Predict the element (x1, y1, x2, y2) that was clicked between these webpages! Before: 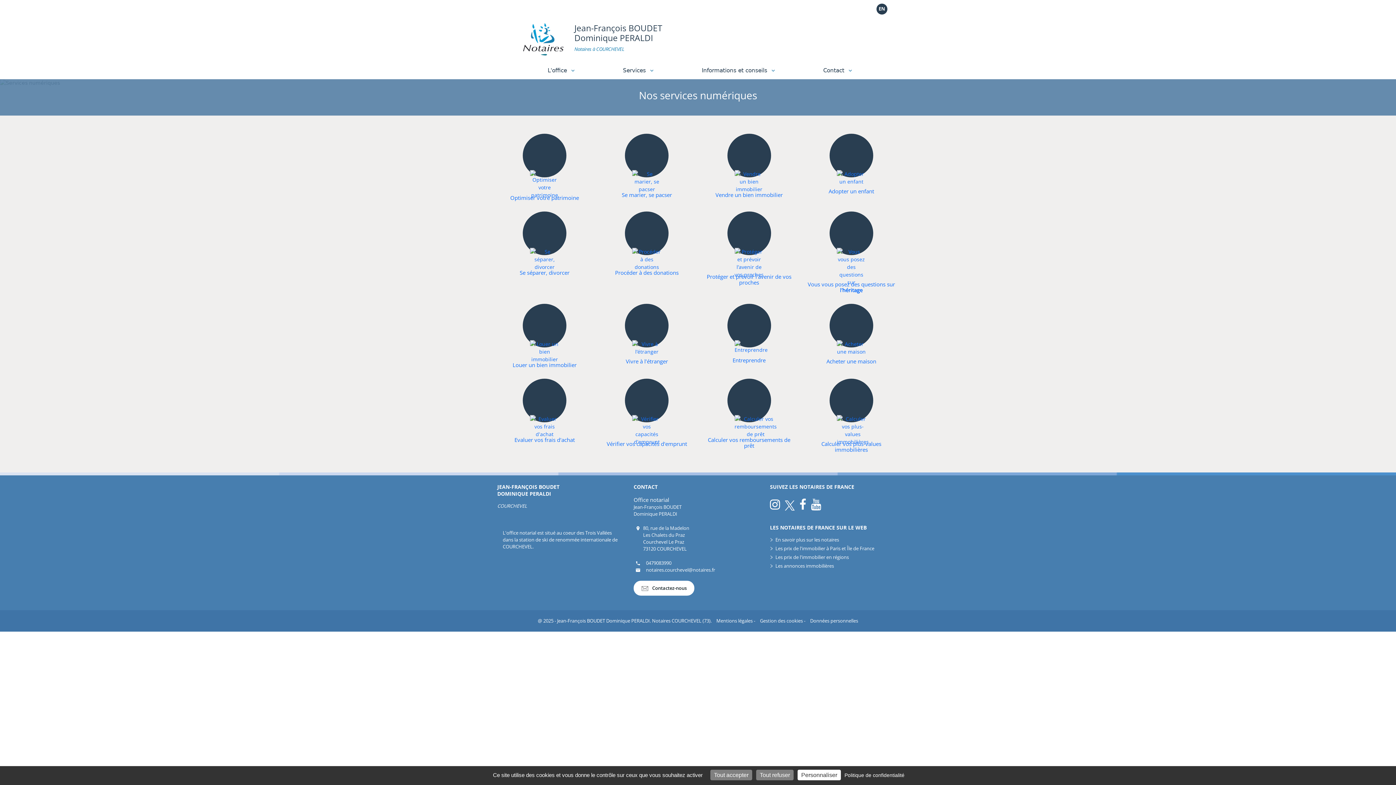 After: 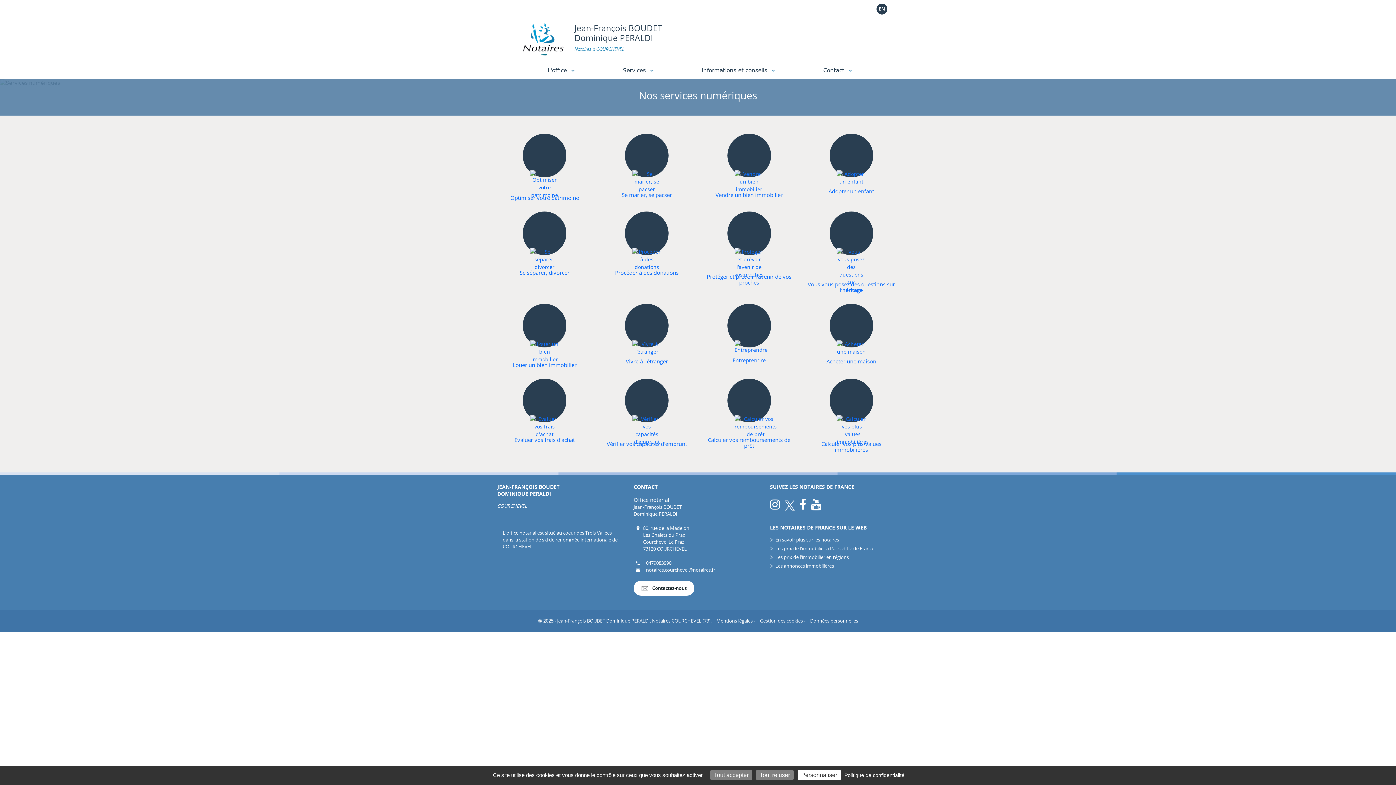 Action: bbox: (785, 496, 794, 512)